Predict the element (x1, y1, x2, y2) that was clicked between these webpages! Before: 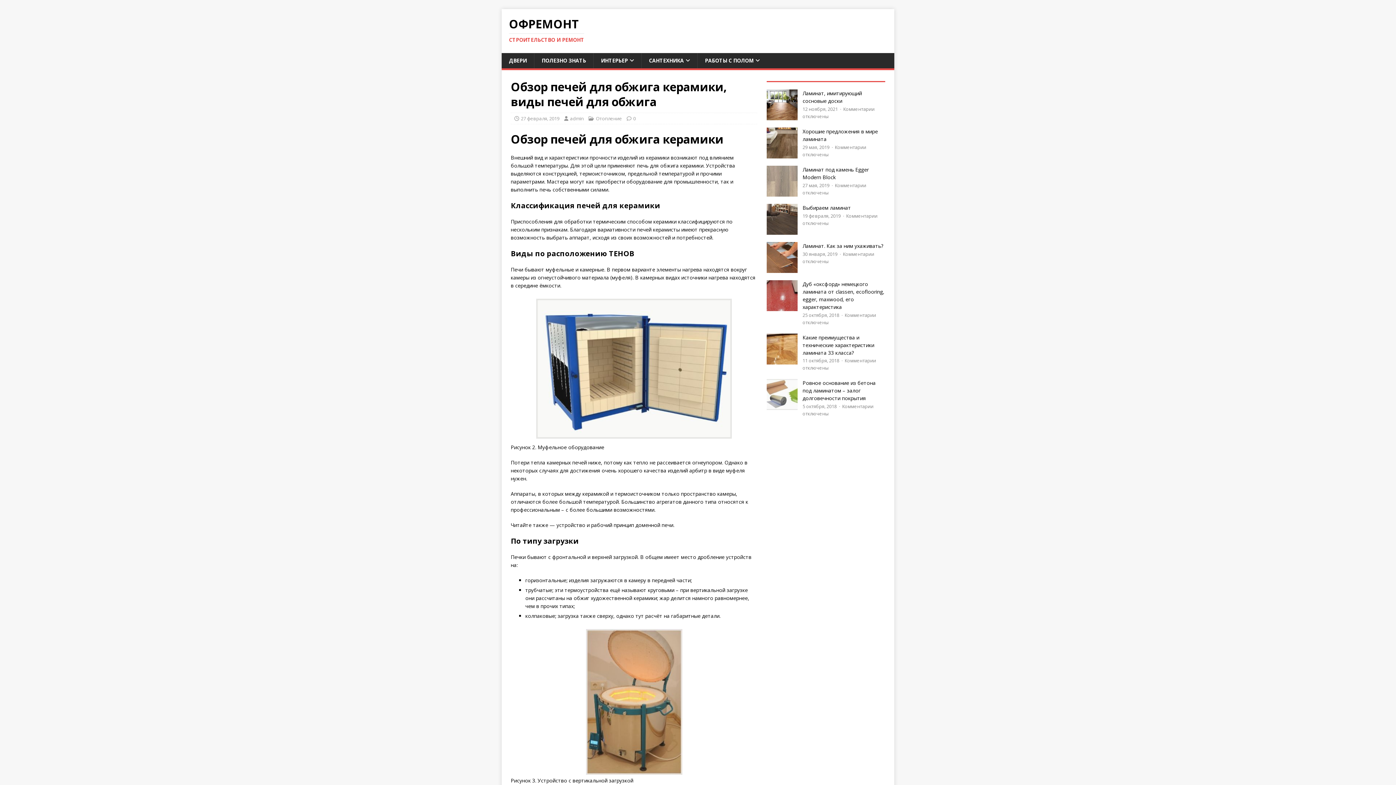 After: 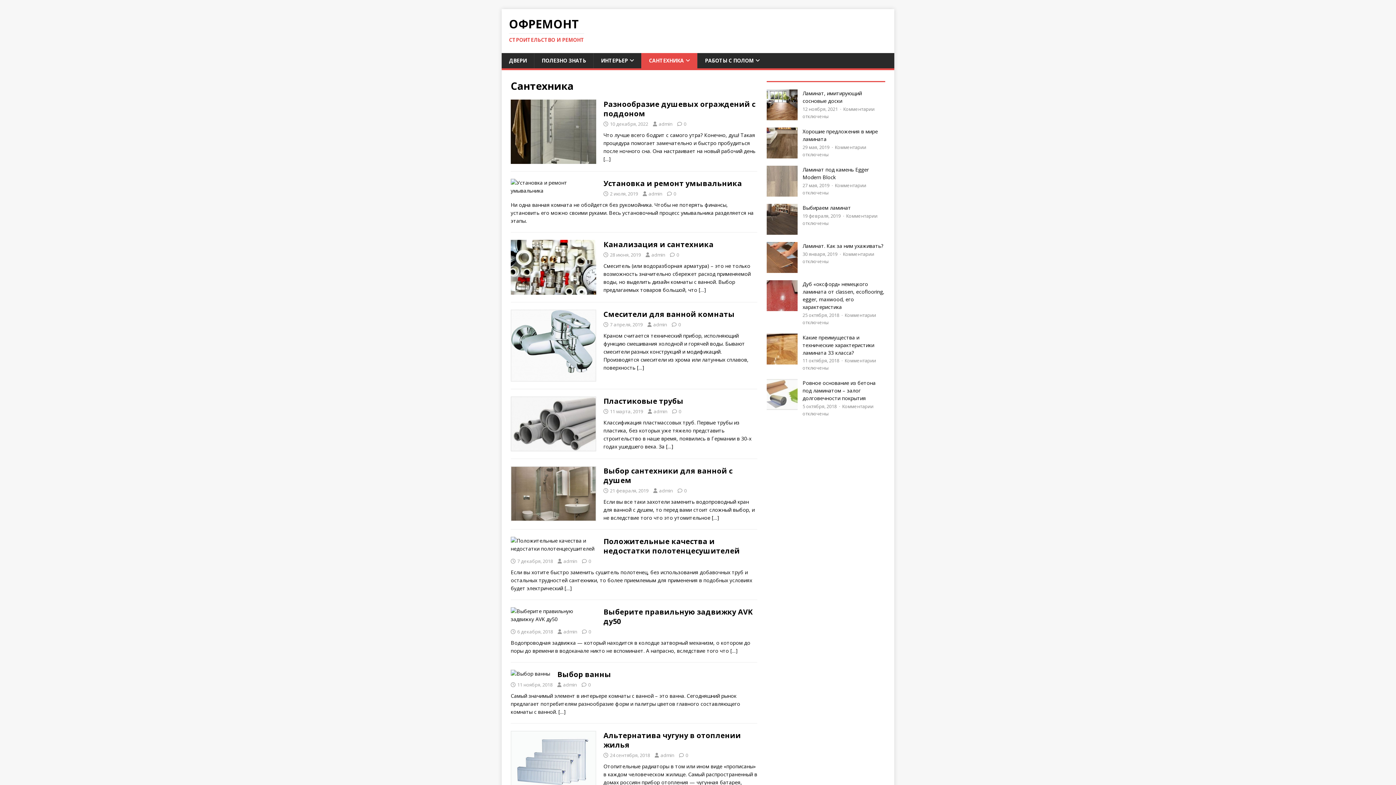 Action: label: САНТЕХНИКА bbox: (641, 53, 697, 68)